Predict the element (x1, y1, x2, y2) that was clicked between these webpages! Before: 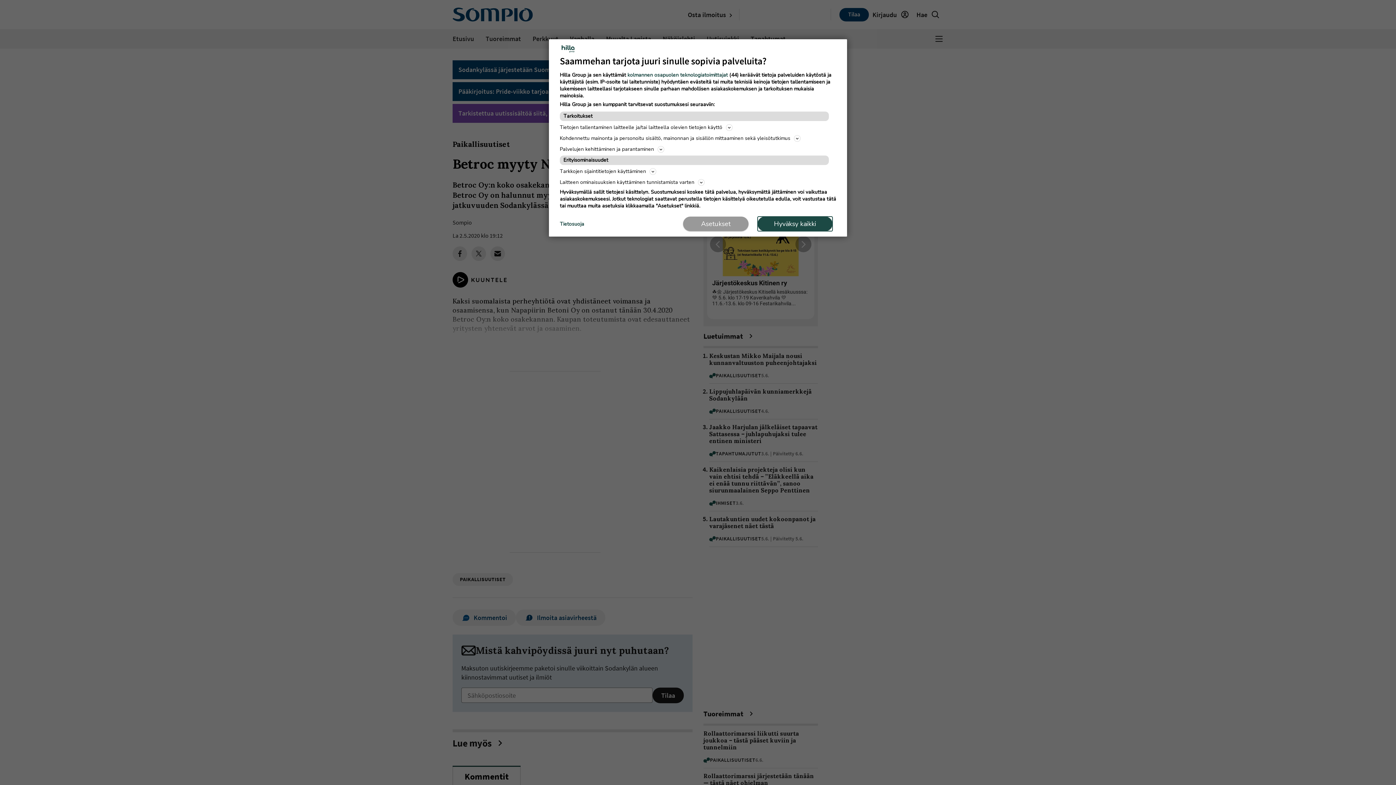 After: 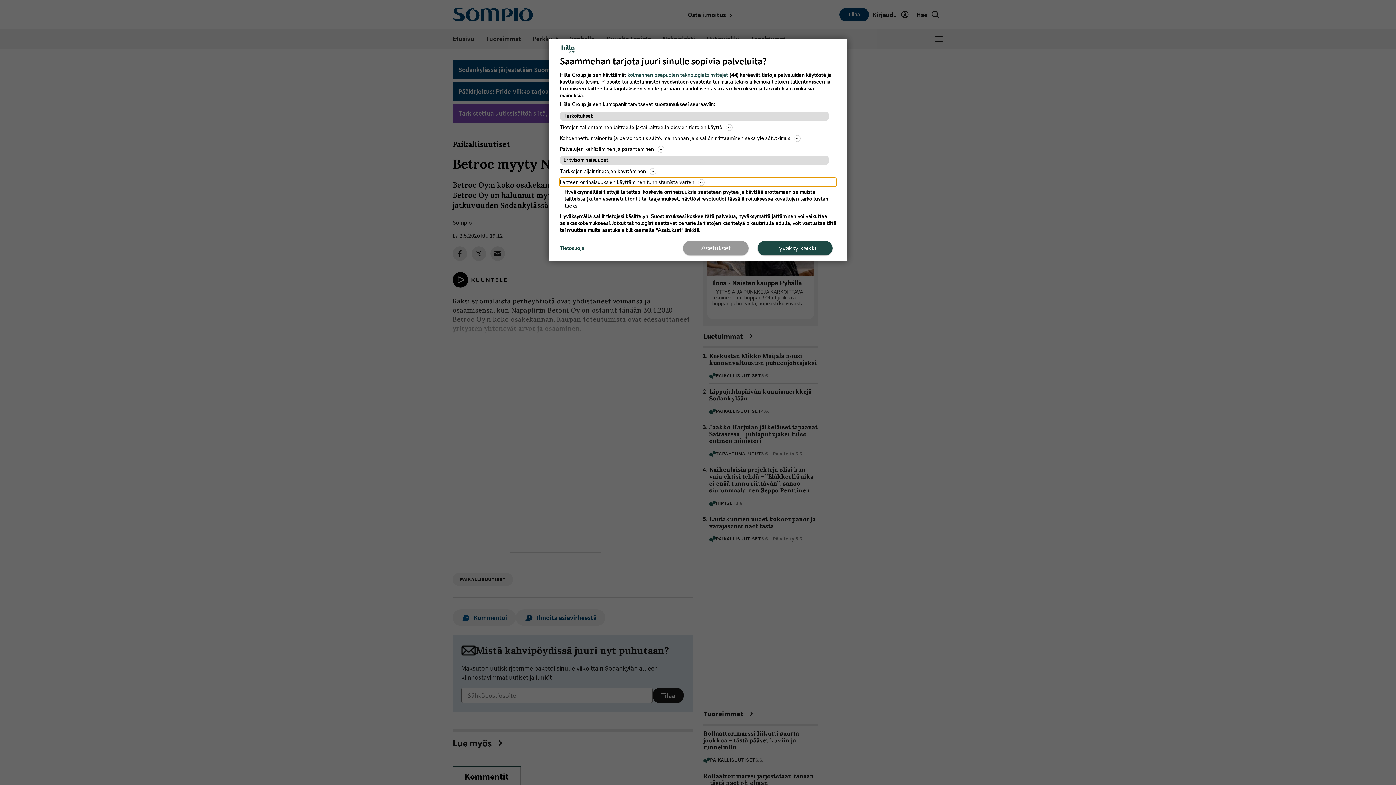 Action: label: Laitteen ominaisuuksien käyttäminen tunnistamista varten bbox: (560, 177, 836, 186)